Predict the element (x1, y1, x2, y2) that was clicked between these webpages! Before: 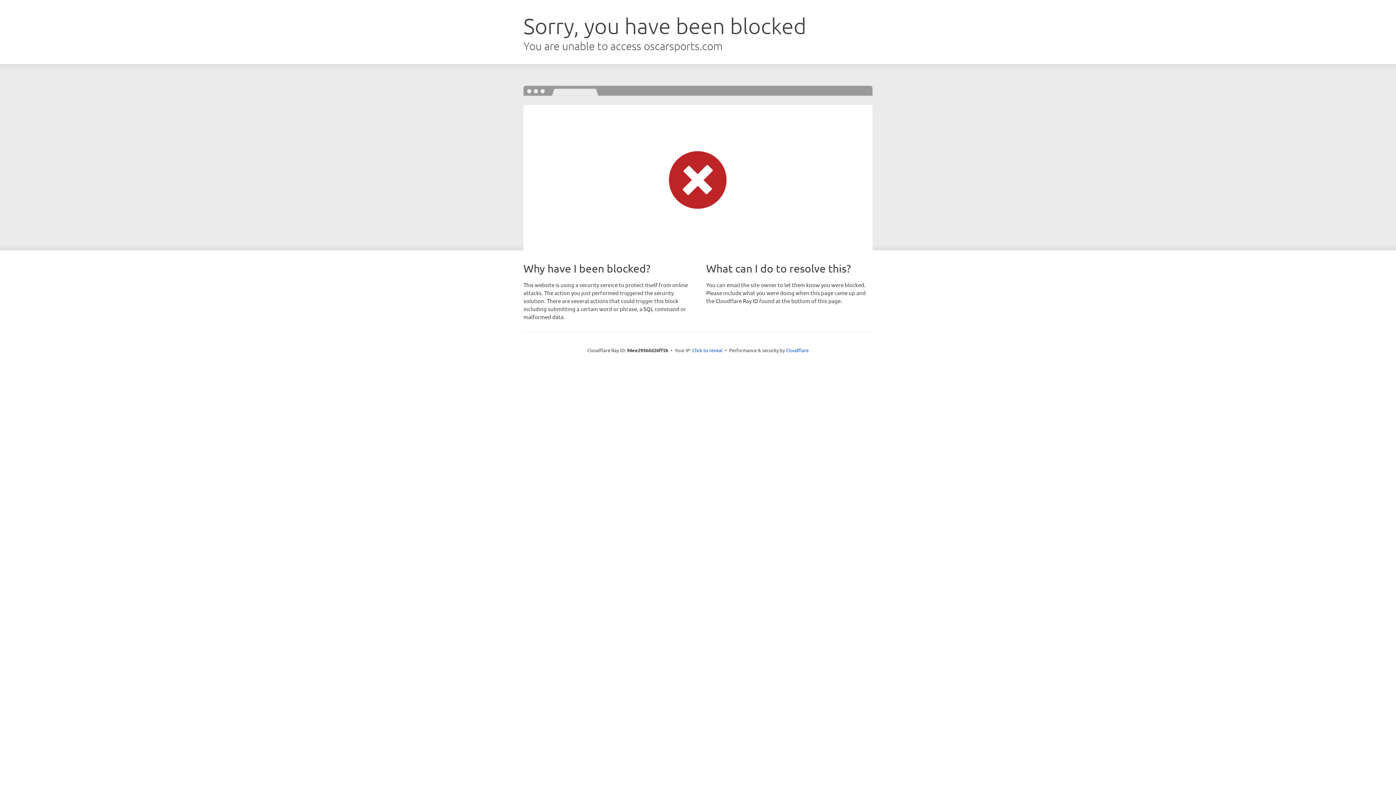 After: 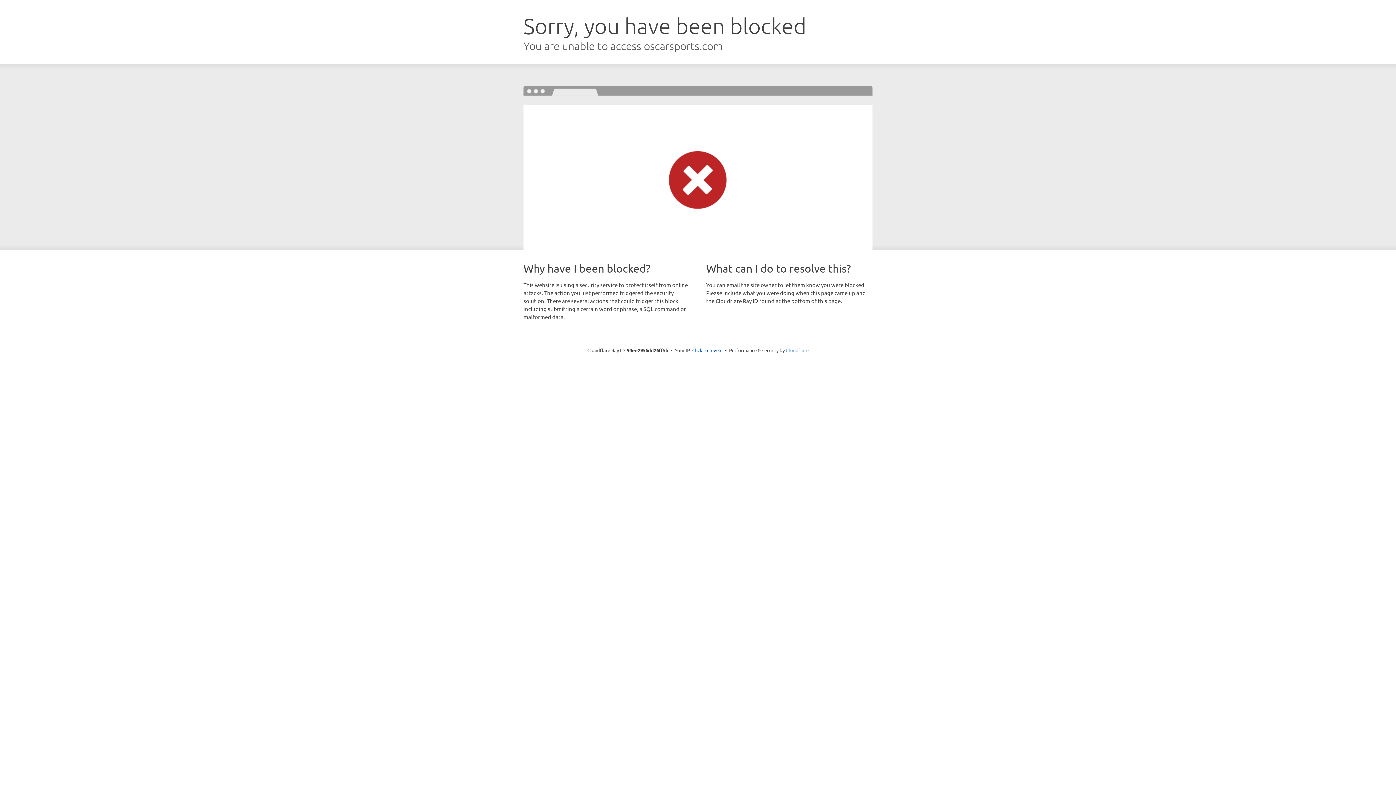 Action: label: Cloudflare bbox: (786, 347, 808, 353)